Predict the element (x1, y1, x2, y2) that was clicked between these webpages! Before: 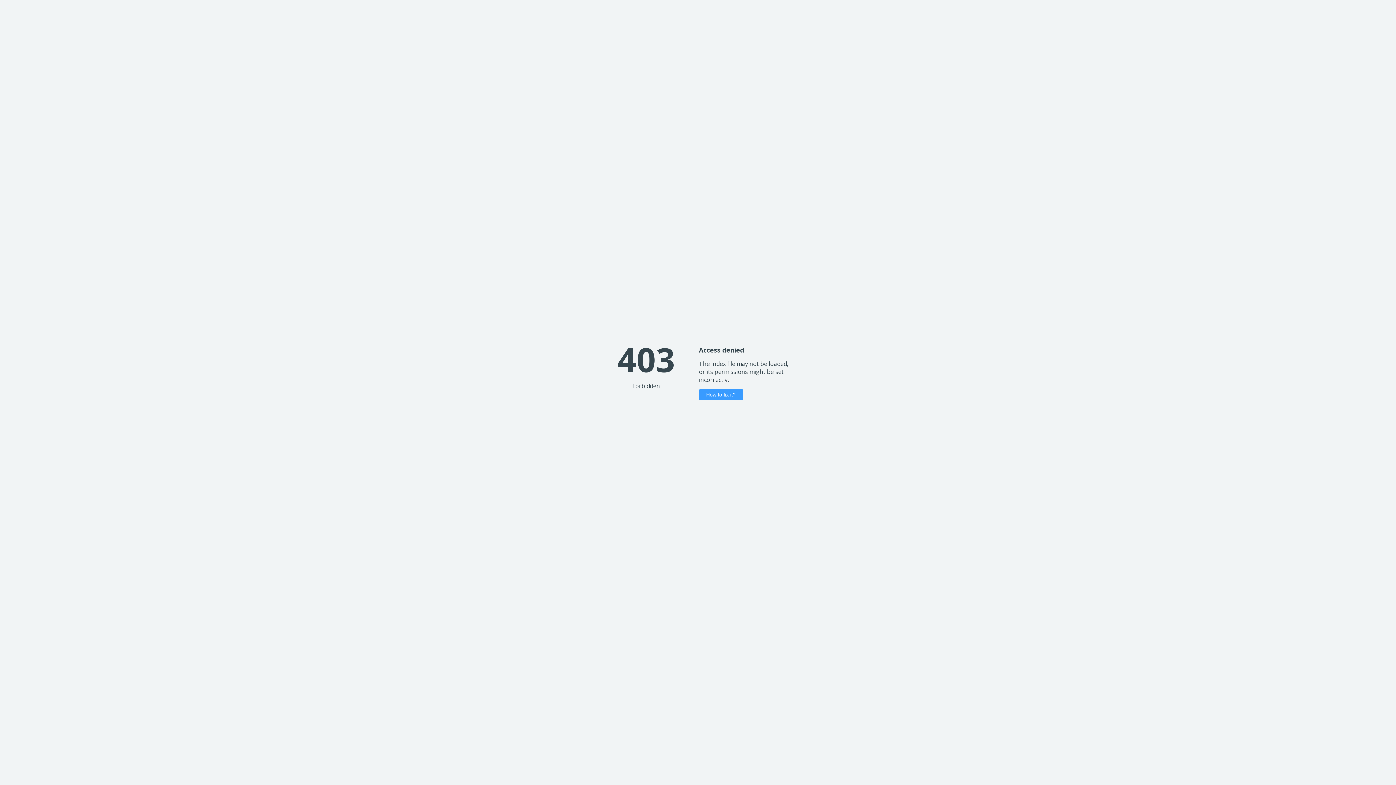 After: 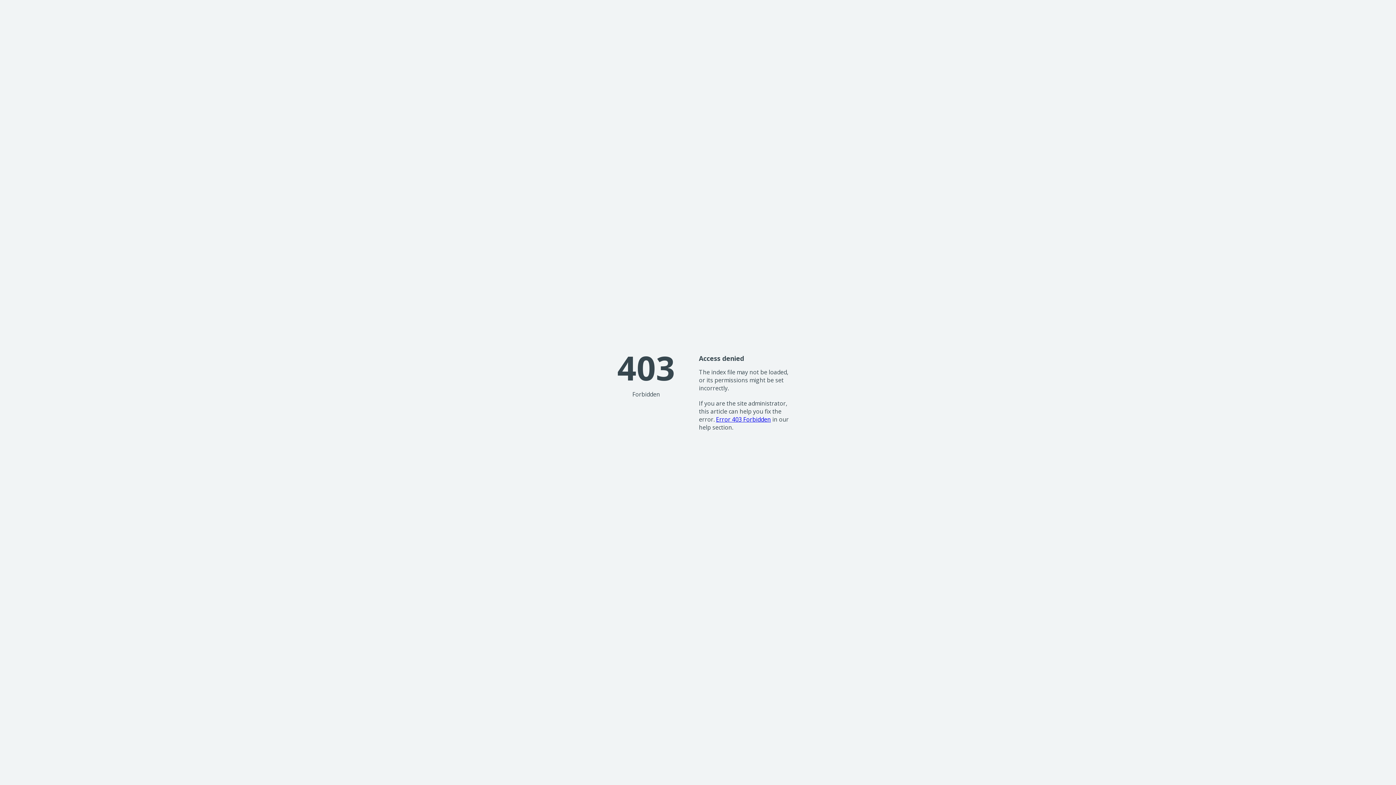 Action: bbox: (699, 389, 743, 400) label: How to fix it?